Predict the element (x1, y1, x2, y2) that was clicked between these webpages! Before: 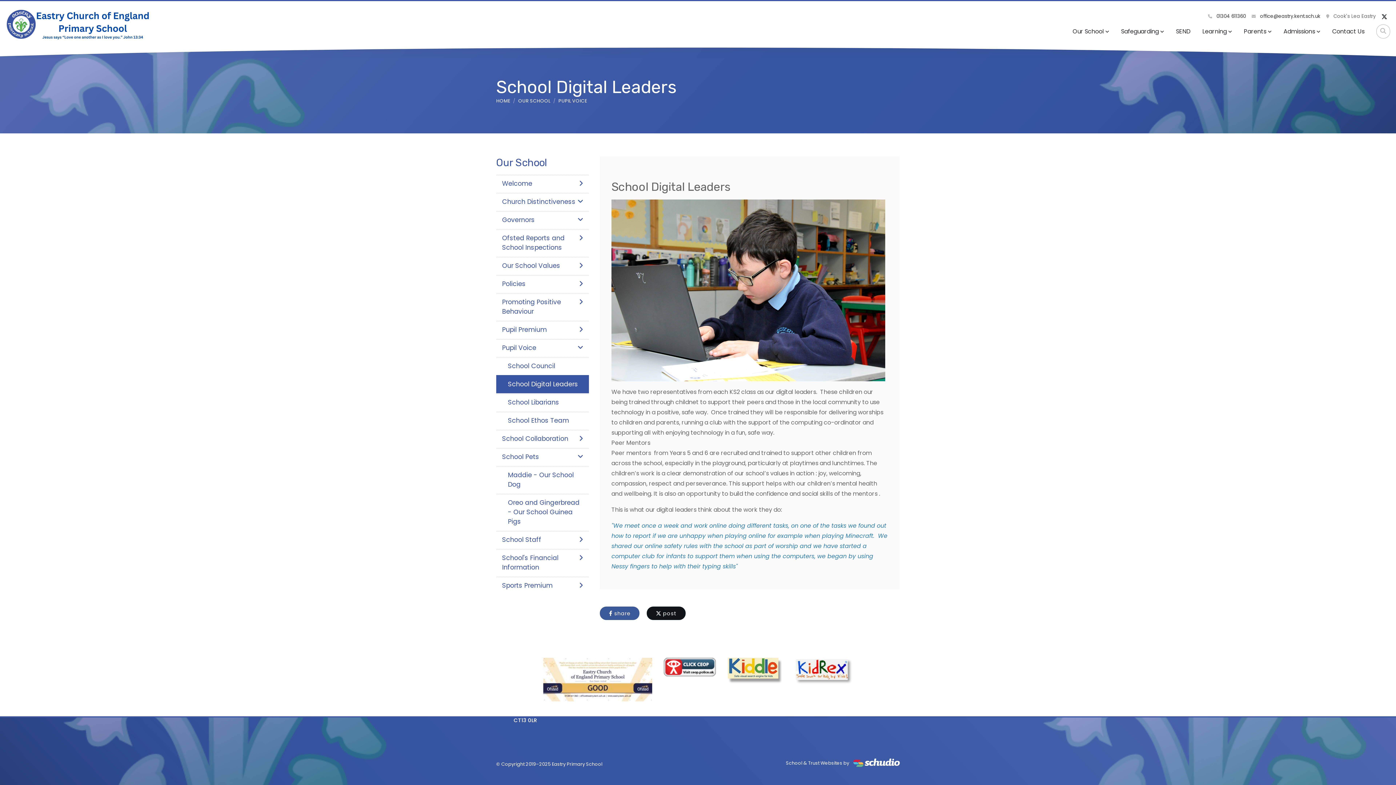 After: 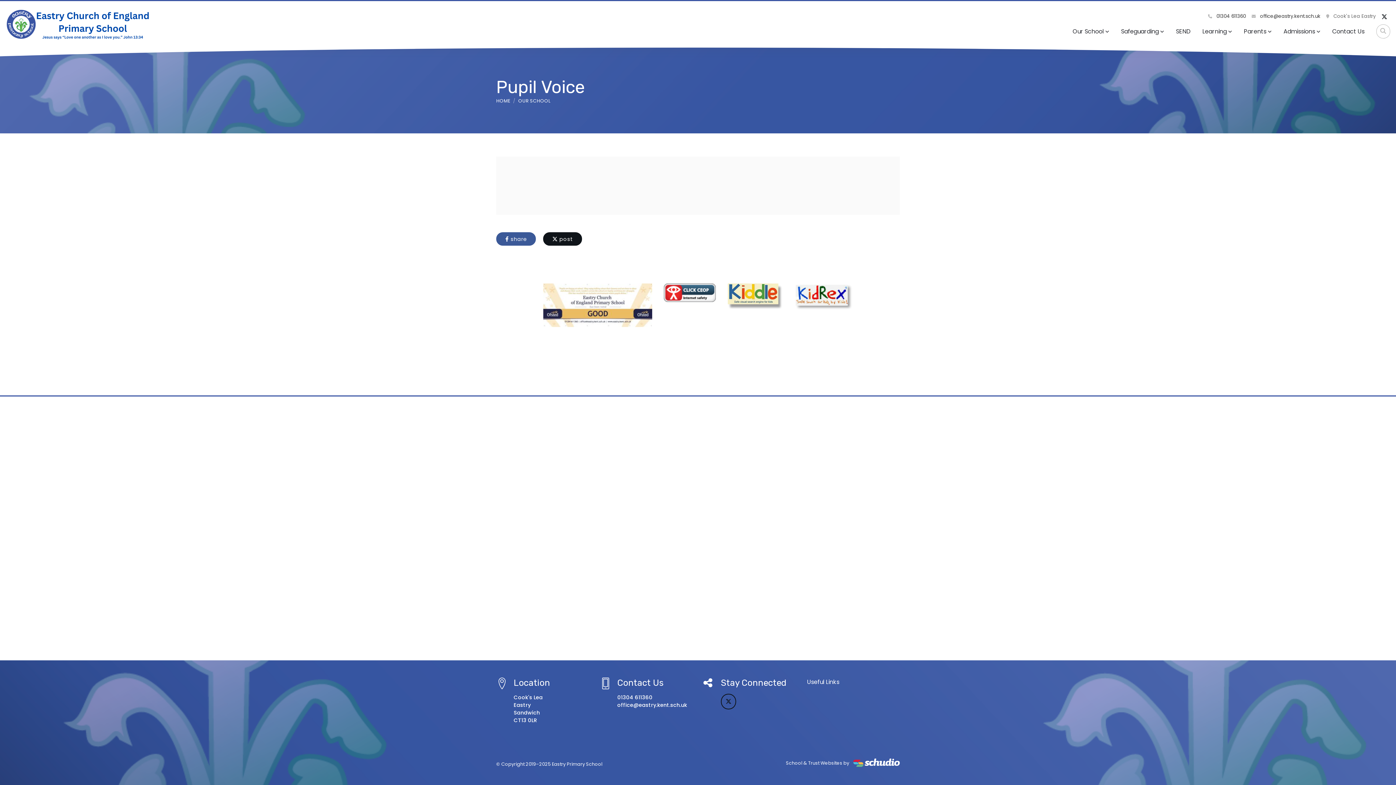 Action: label: PUPIL VOICE bbox: (558, 97, 587, 104)